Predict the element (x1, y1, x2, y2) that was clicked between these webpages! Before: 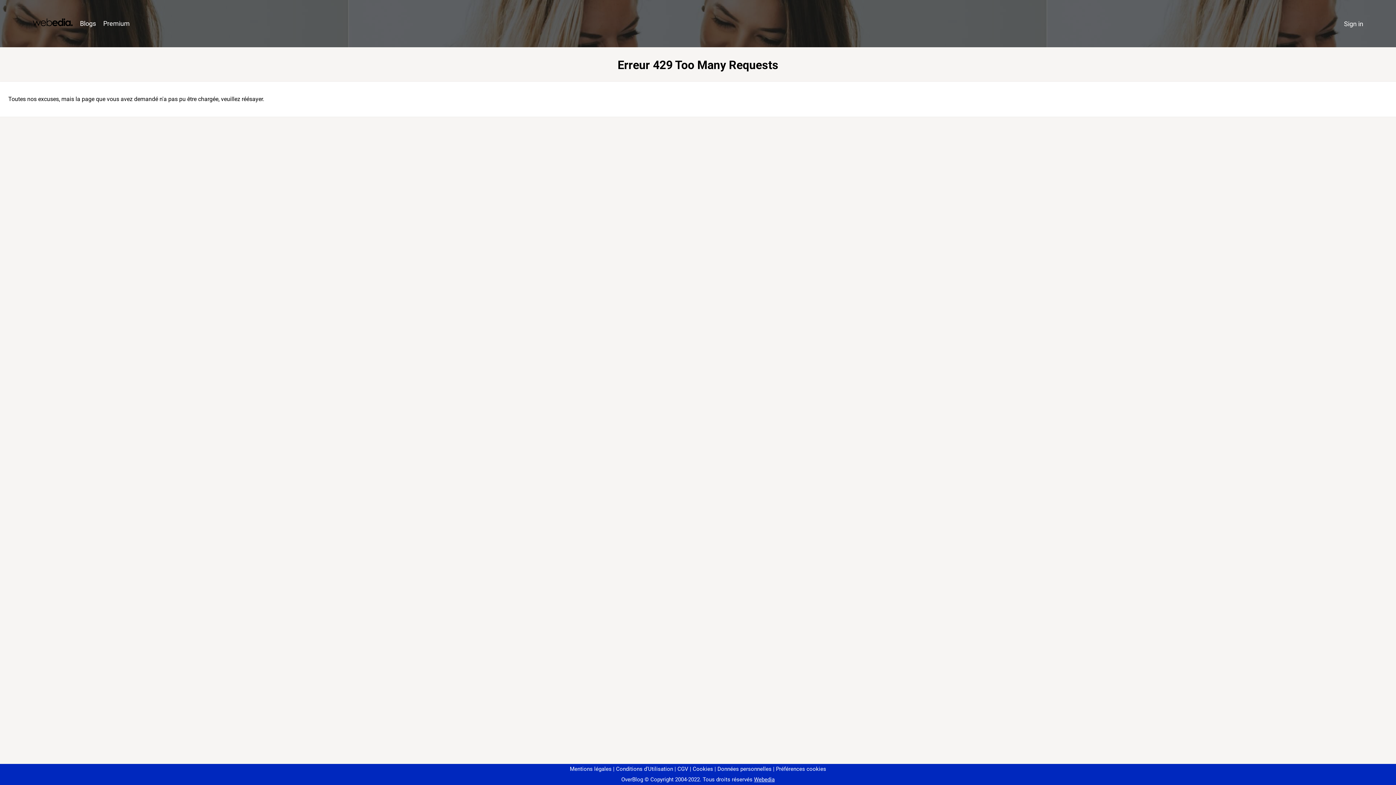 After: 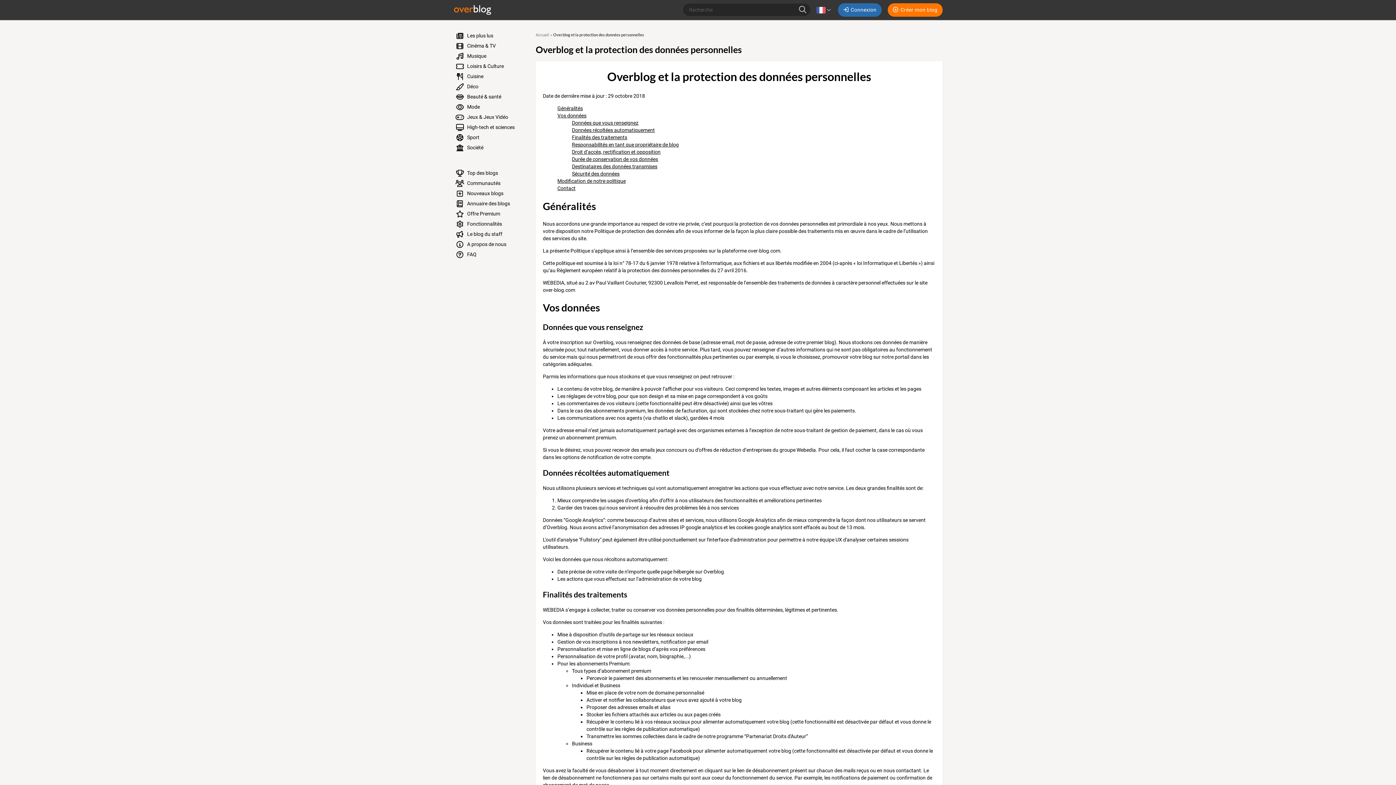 Action: label: Données personnelles bbox: (714, 766, 771, 772)